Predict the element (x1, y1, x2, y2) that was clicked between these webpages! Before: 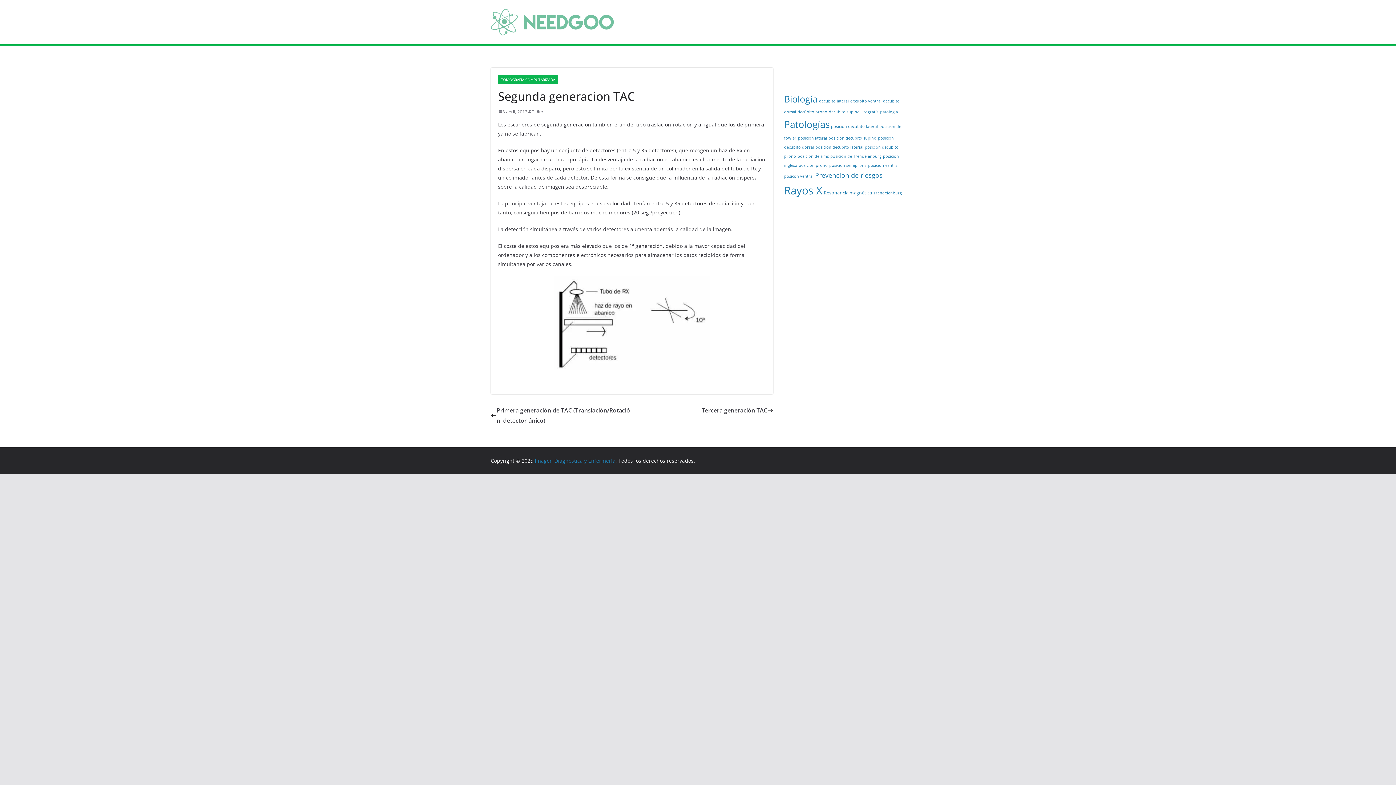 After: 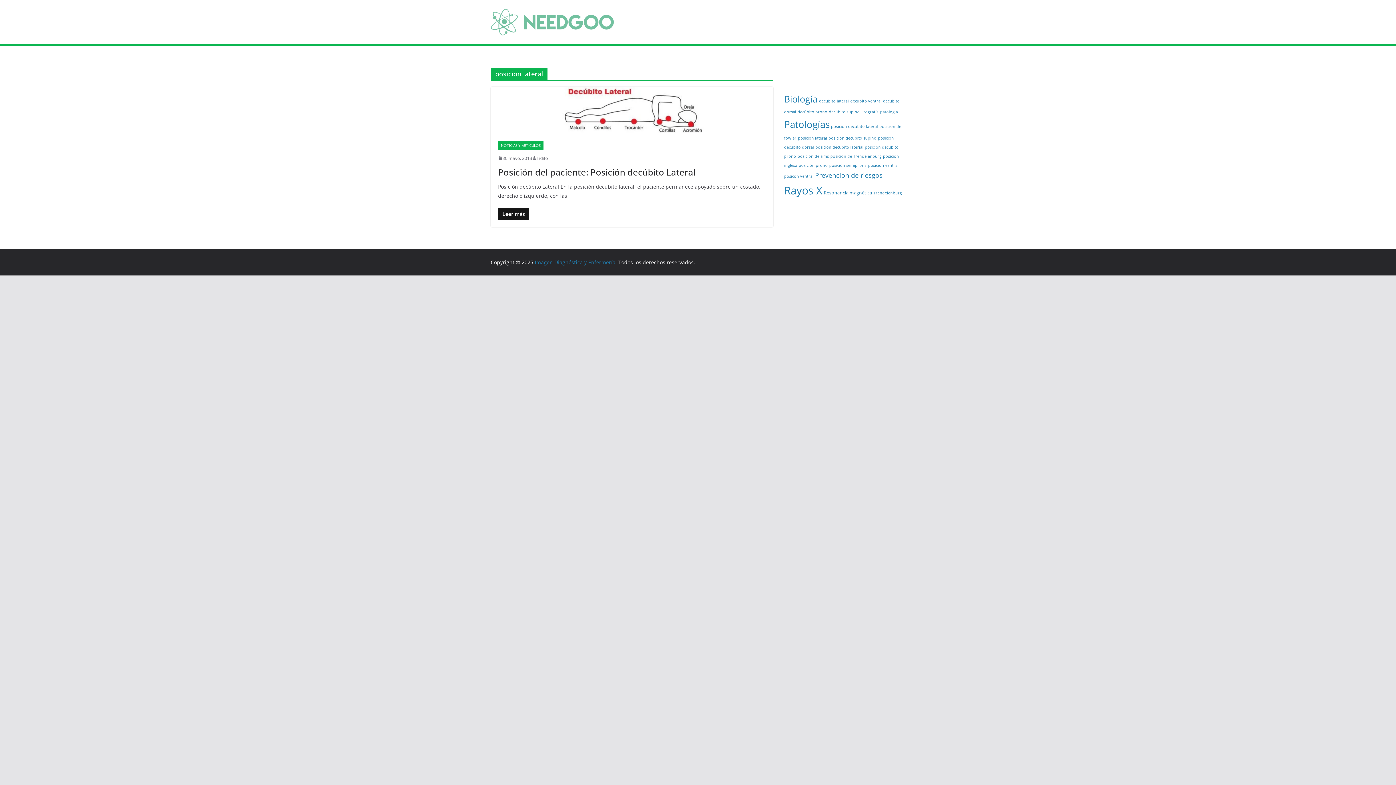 Action: bbox: (798, 135, 827, 140) label: posicion lateral (1 elemento)